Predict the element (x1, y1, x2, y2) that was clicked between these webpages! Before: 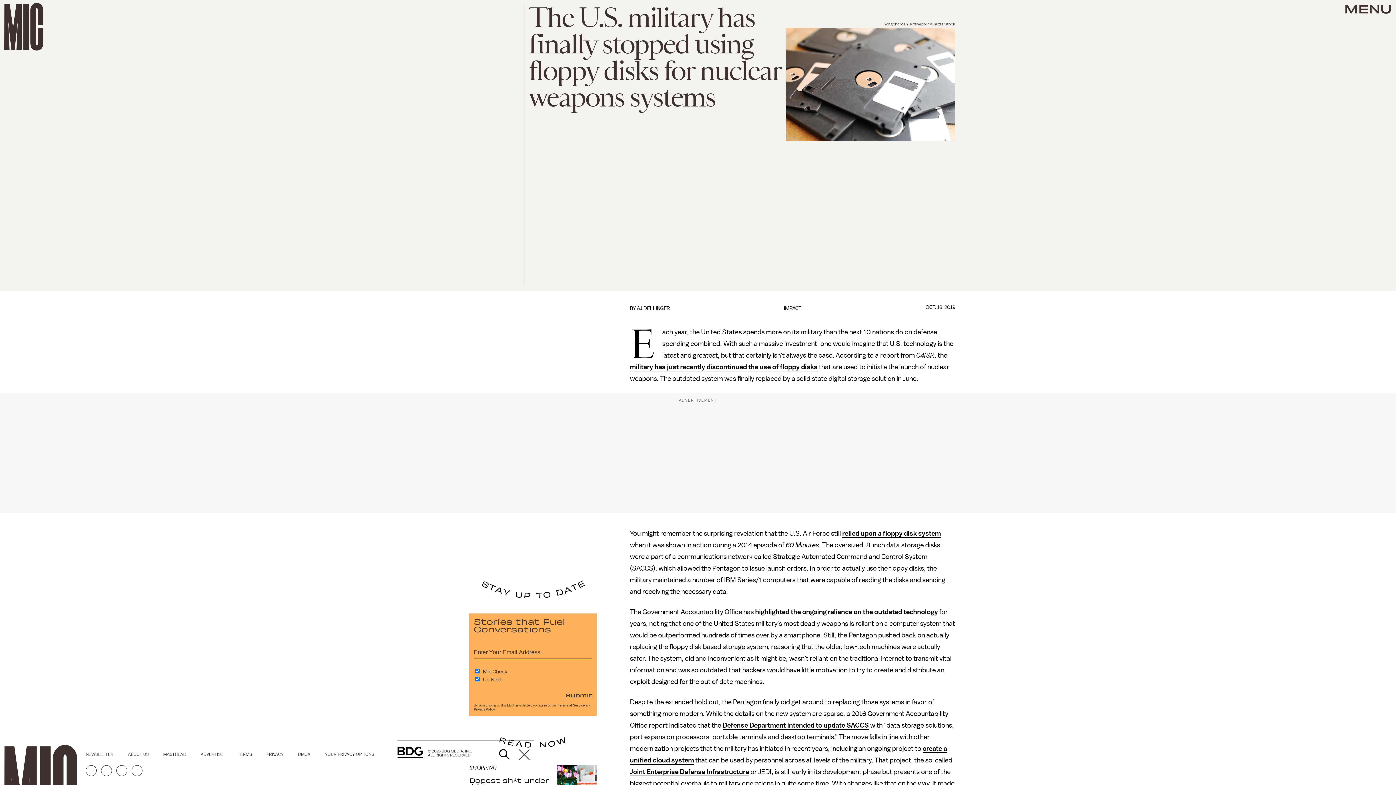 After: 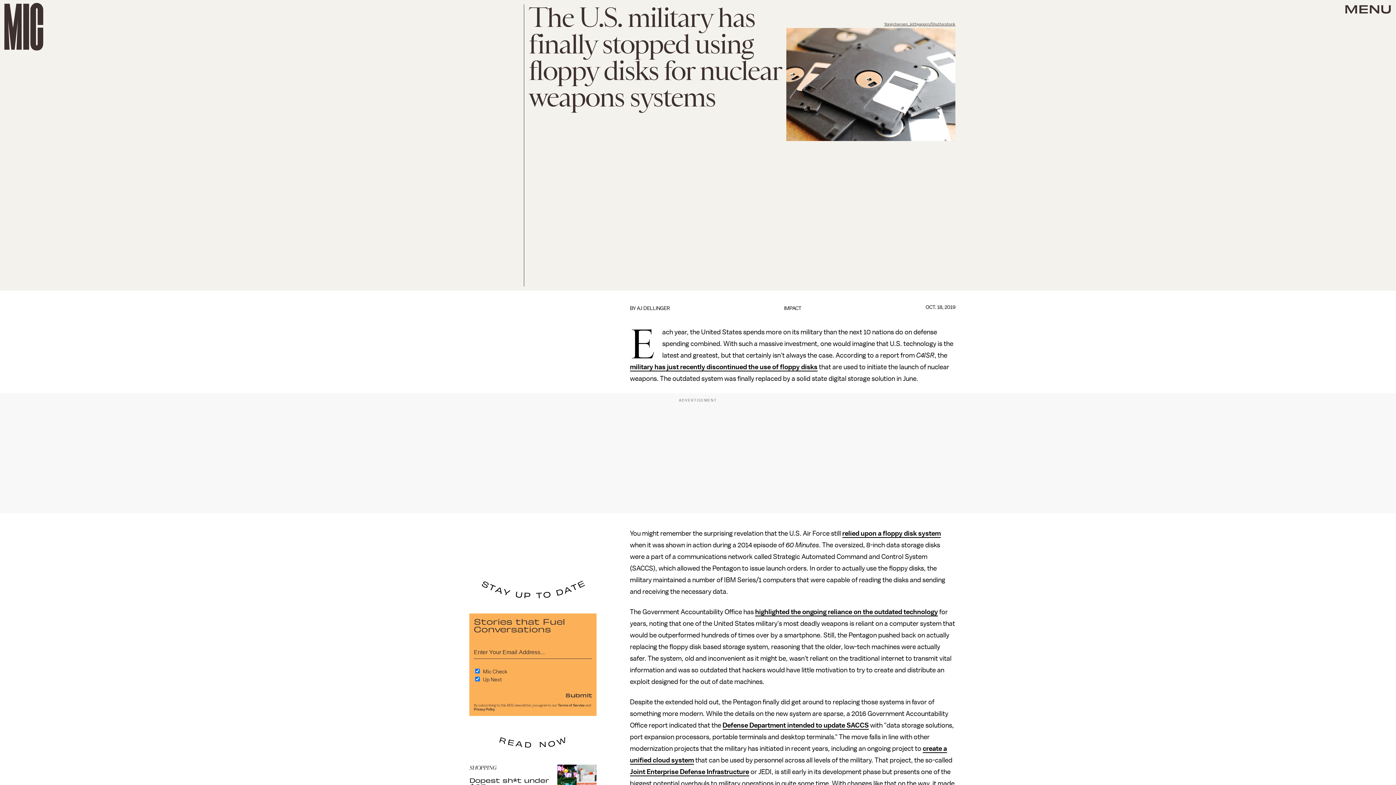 Action: label: TERMS bbox: (237, 752, 266, 756)